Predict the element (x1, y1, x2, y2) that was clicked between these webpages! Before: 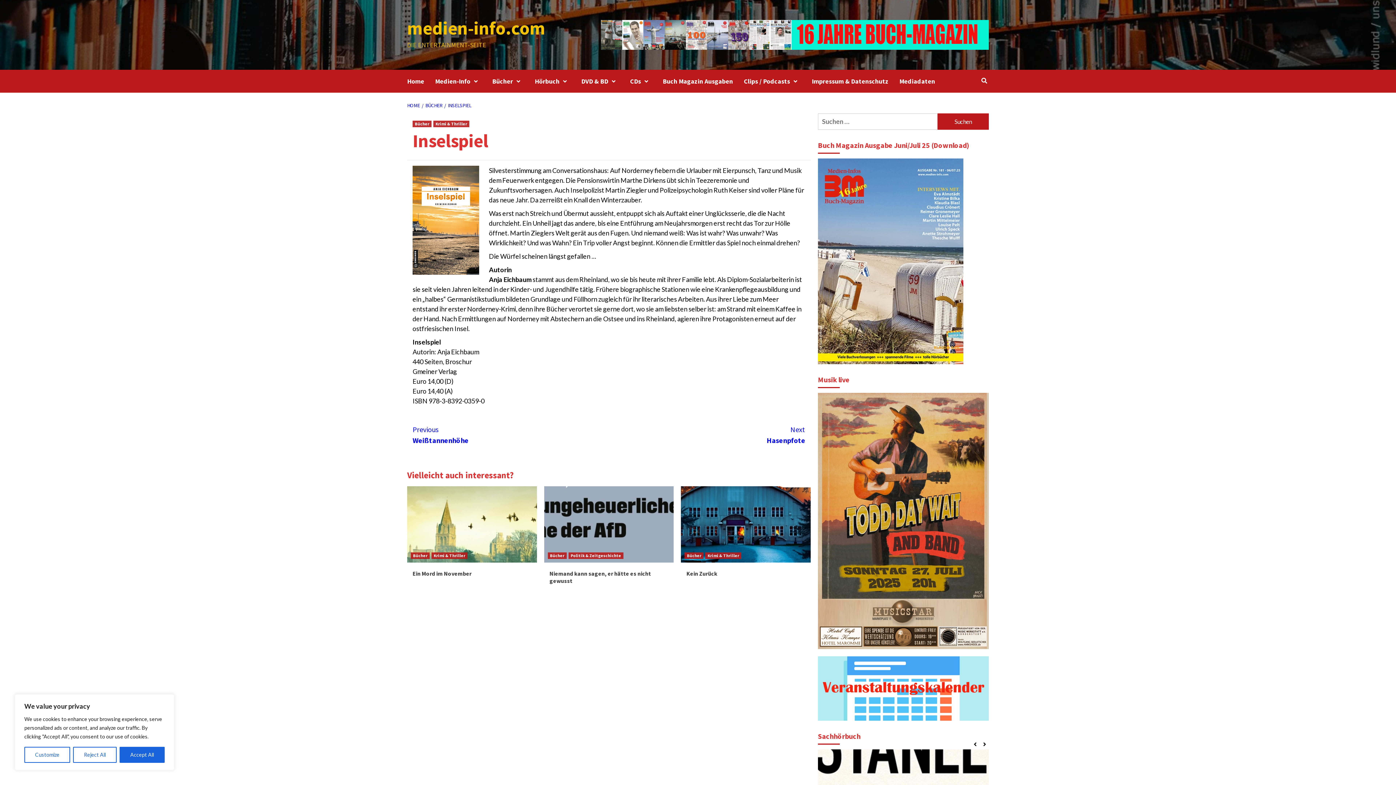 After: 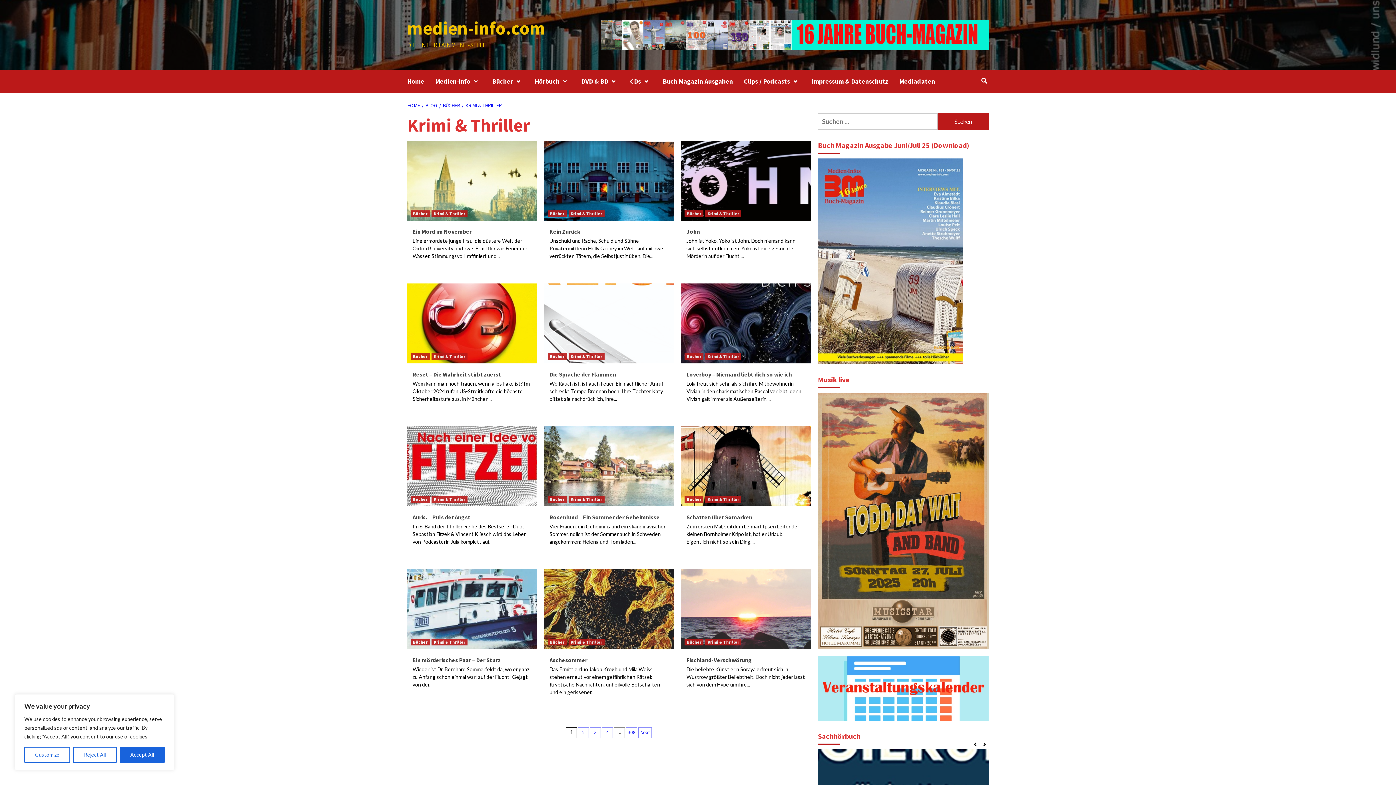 Action: bbox: (433, 120, 469, 127) label: Krimi & Thriller